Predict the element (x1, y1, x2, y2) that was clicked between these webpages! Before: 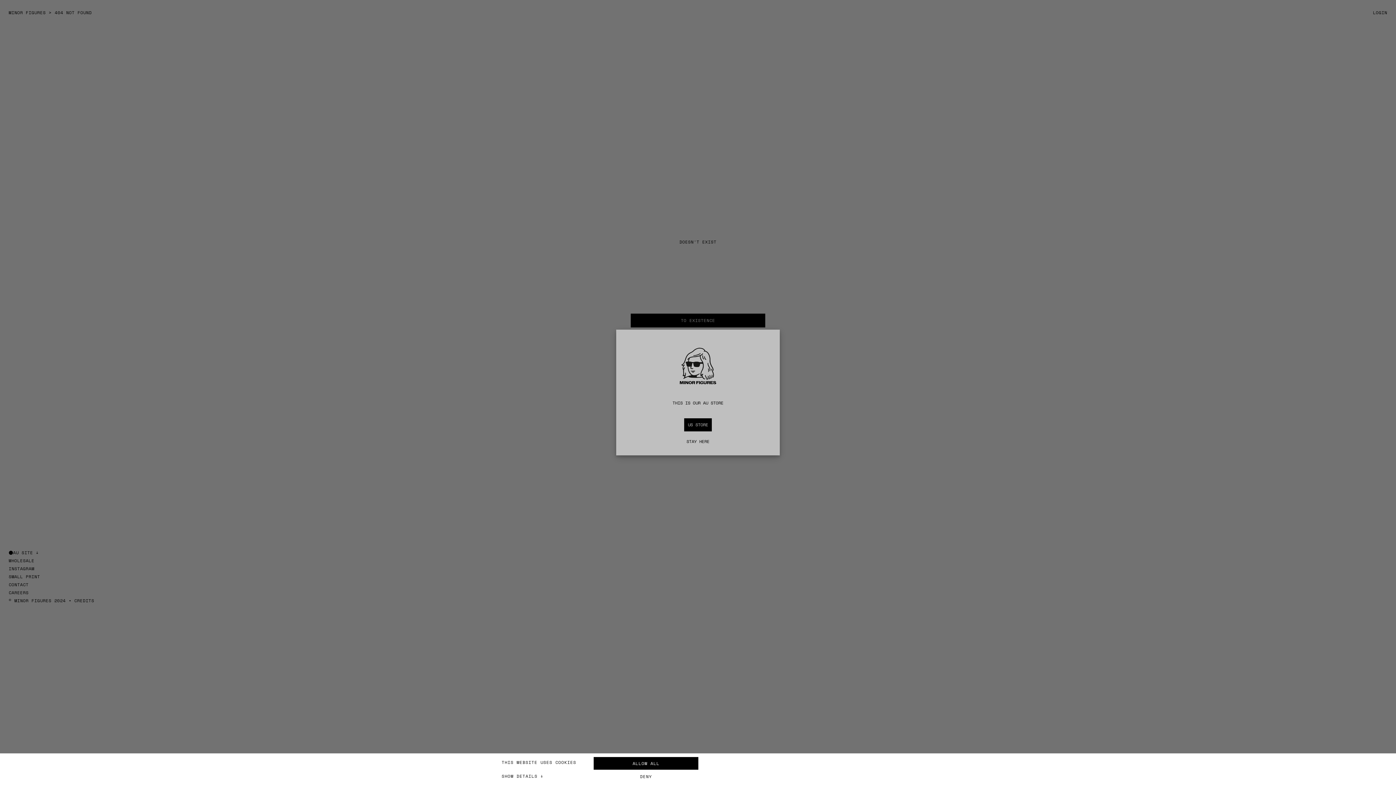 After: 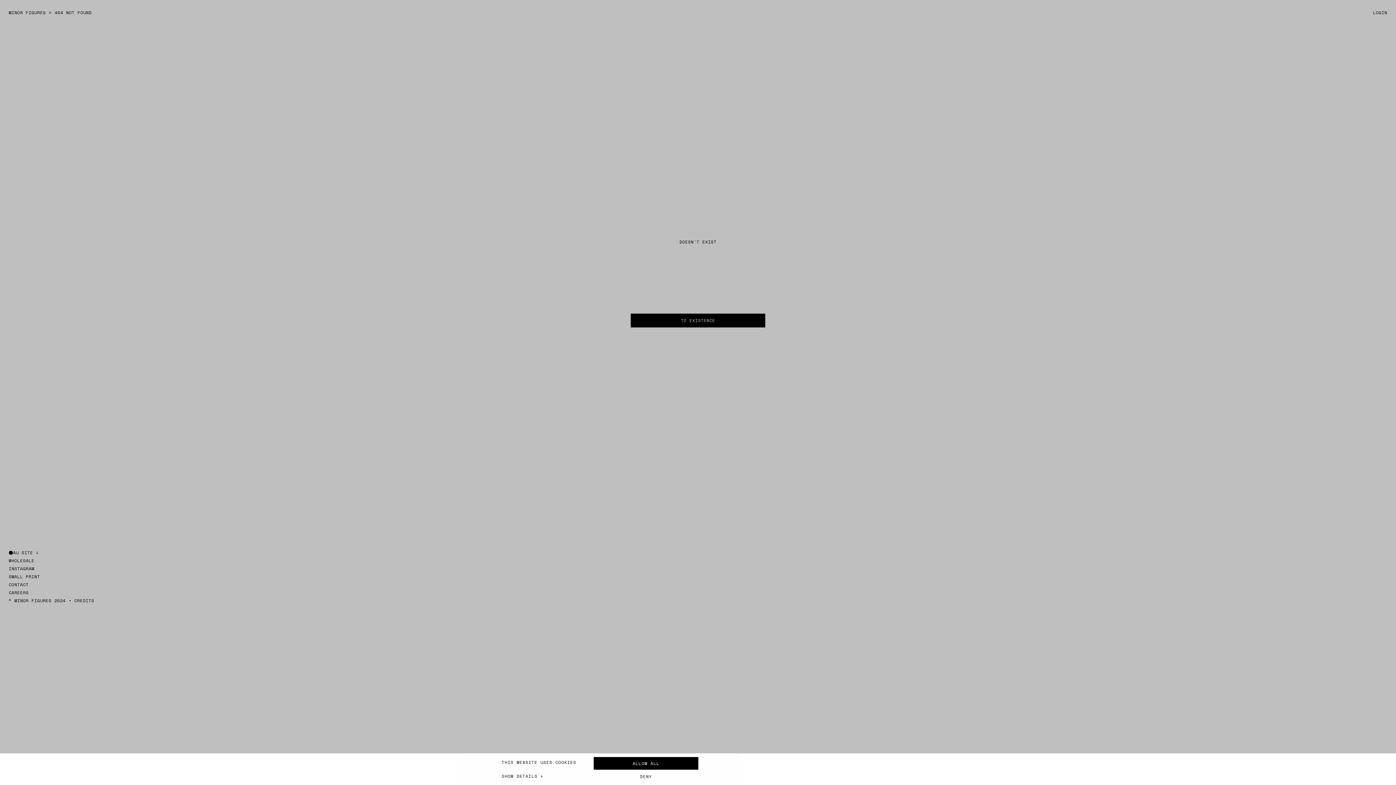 Action: bbox: (623, 438, 772, 444) label: STAY HERE